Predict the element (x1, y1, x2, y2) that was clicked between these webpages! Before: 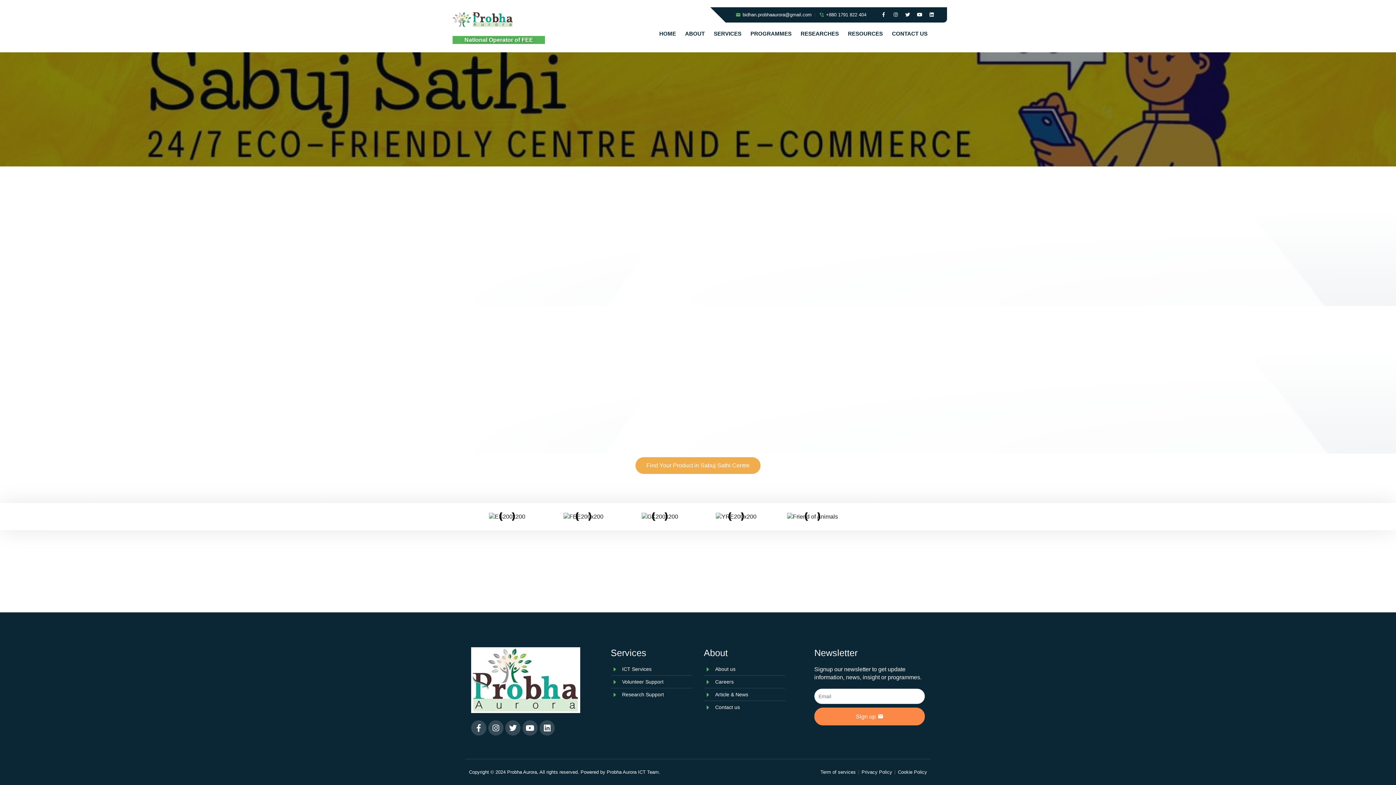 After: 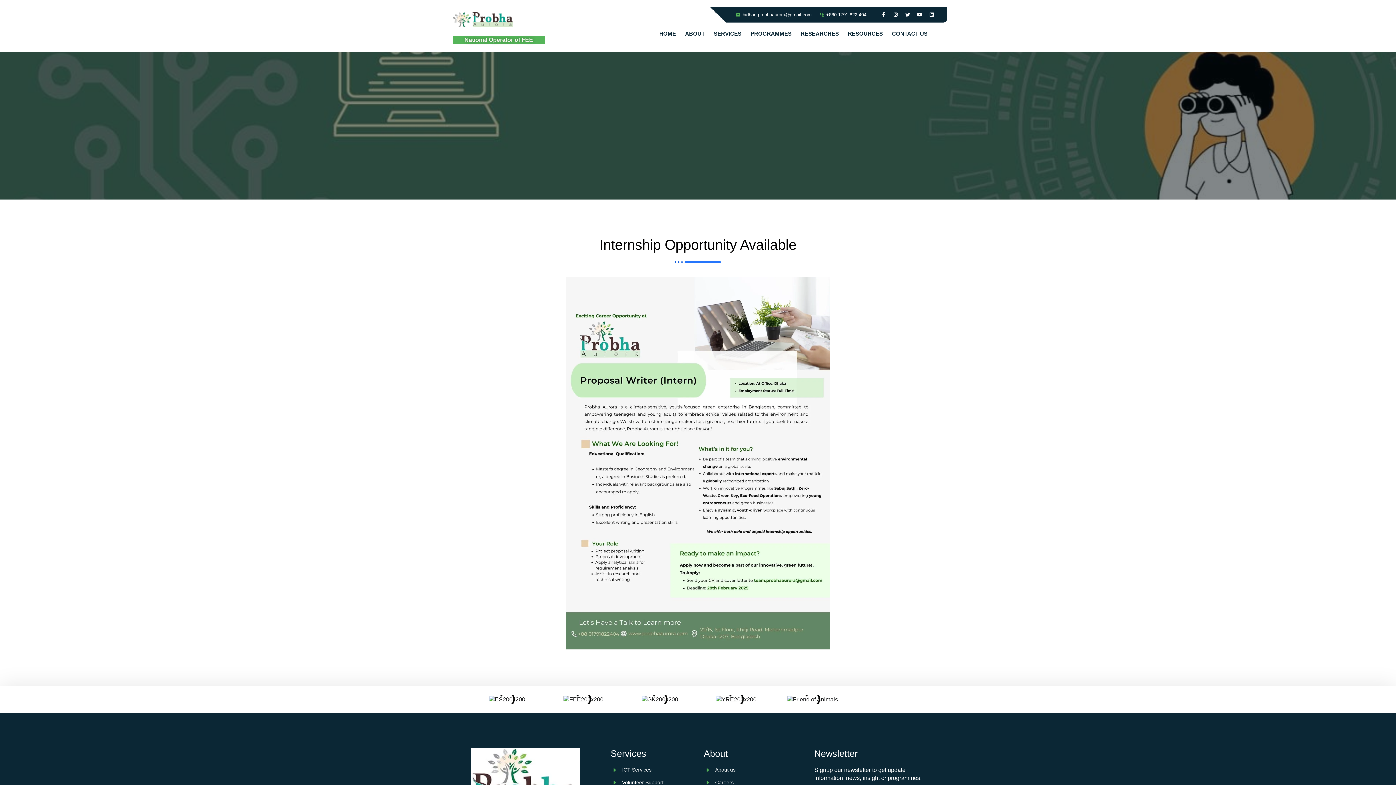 Action: label: Careers bbox: (704, 678, 785, 686)